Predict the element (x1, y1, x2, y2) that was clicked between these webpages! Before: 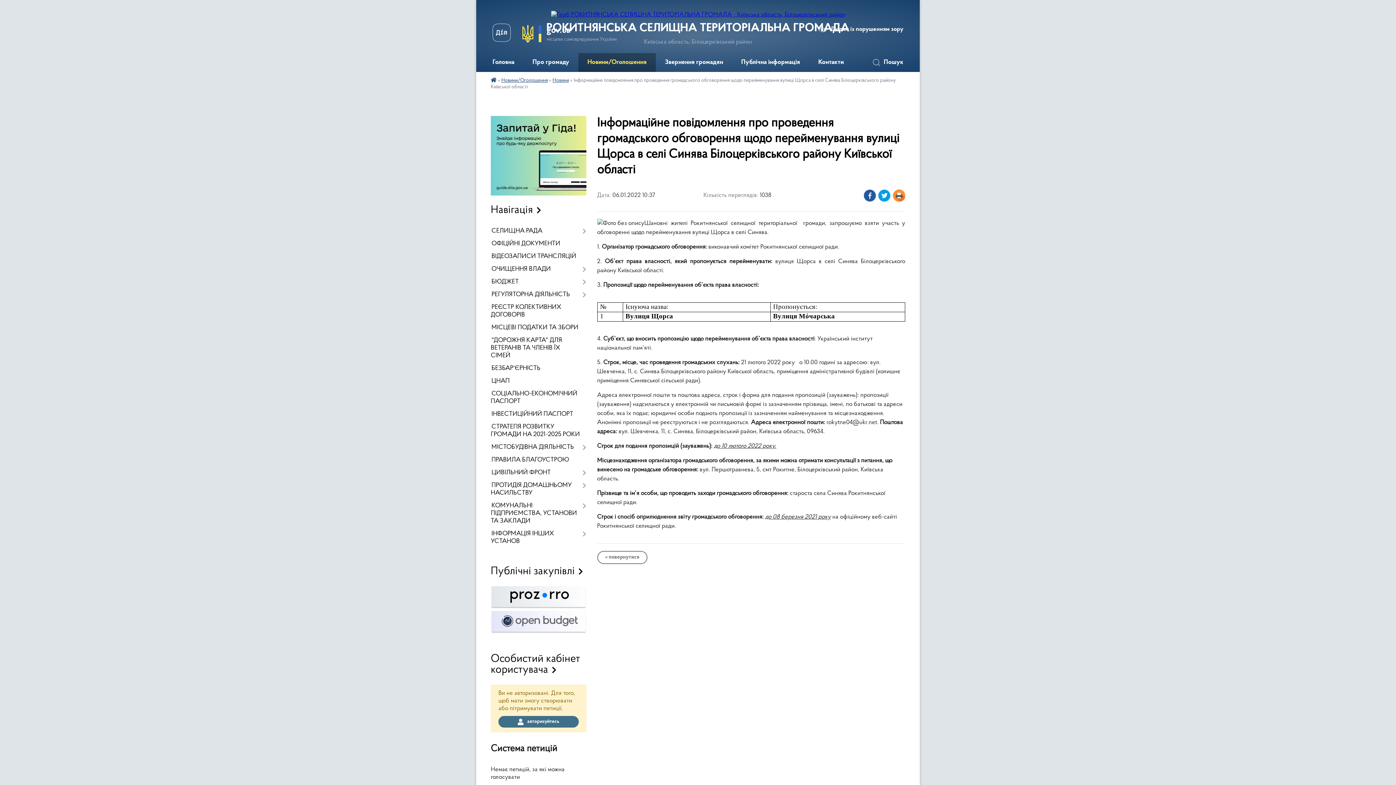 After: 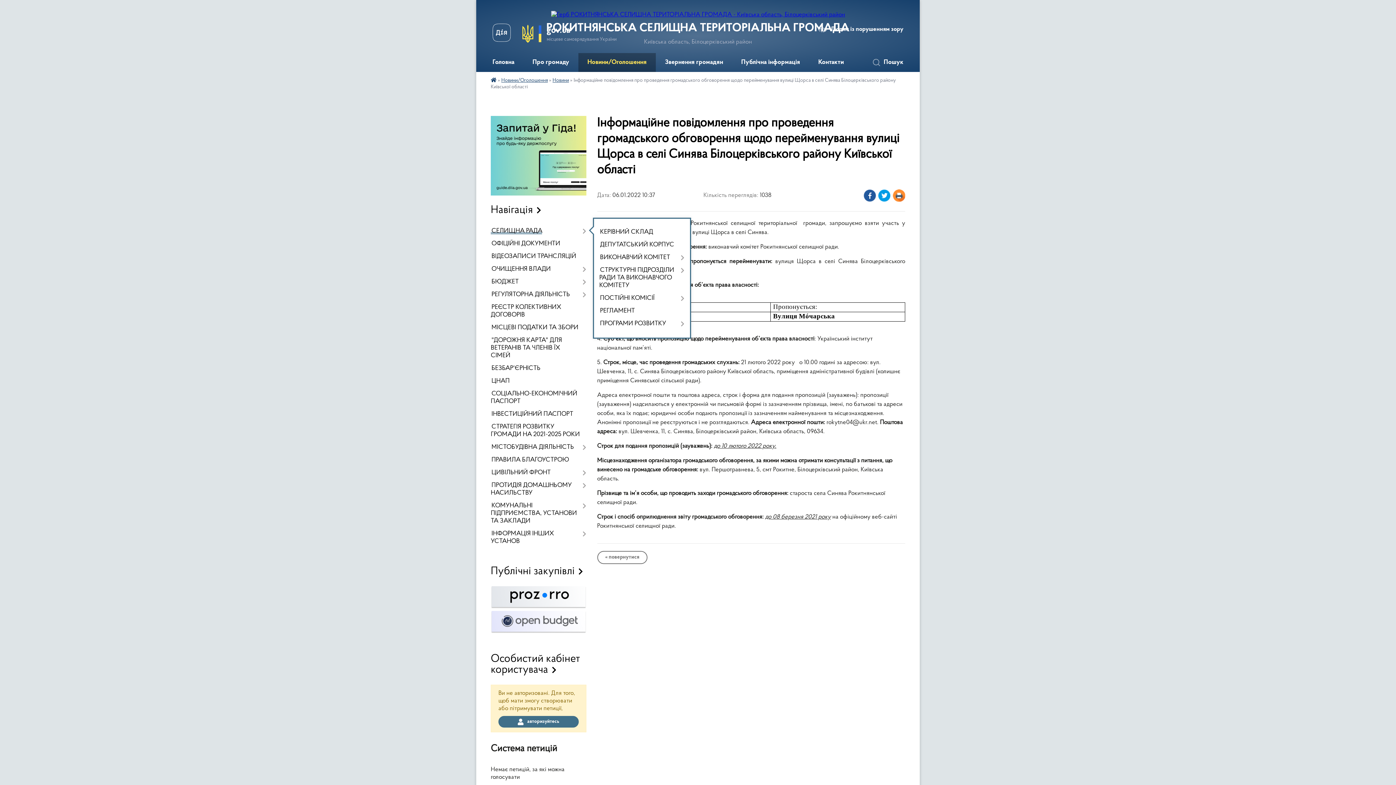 Action: bbox: (490, 225, 586, 237) label: СЕЛИЩНА РАДА